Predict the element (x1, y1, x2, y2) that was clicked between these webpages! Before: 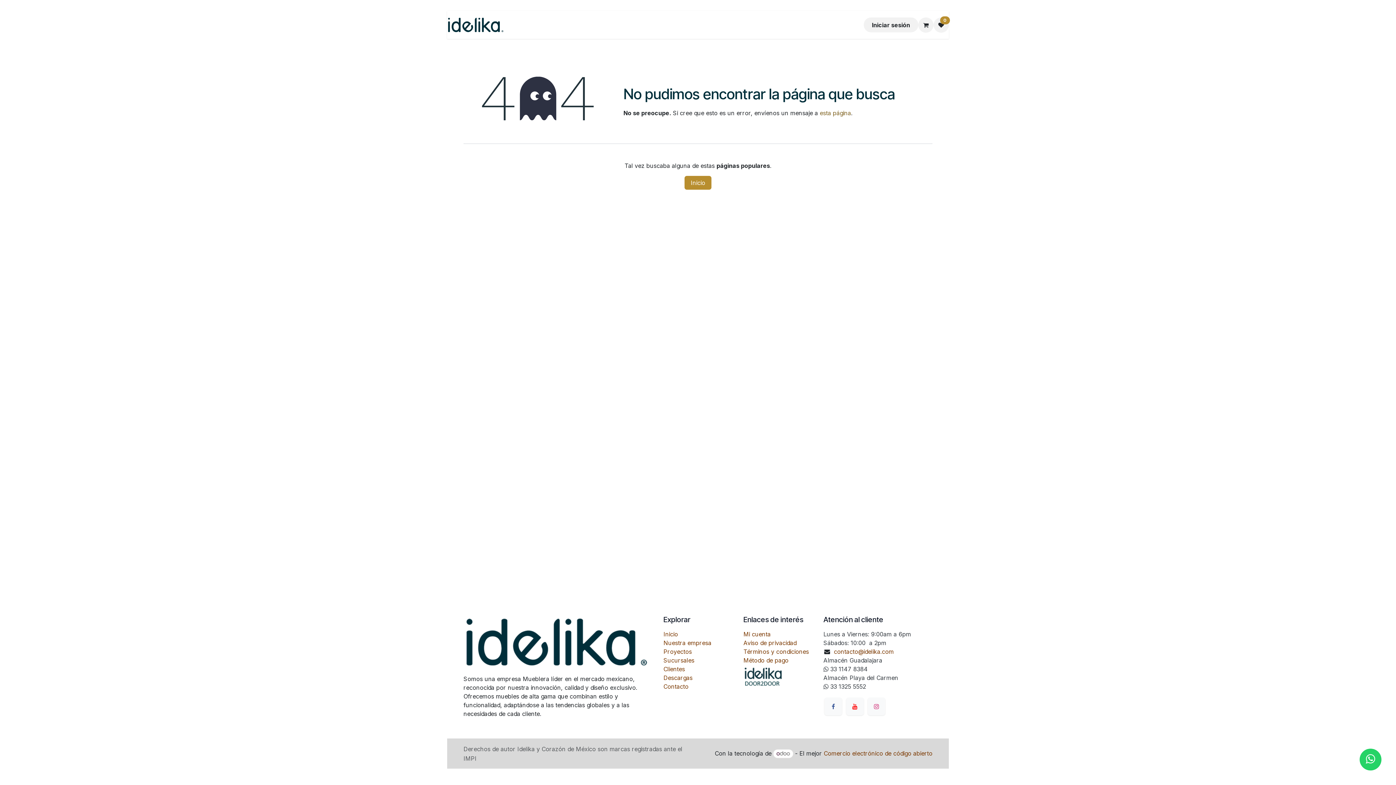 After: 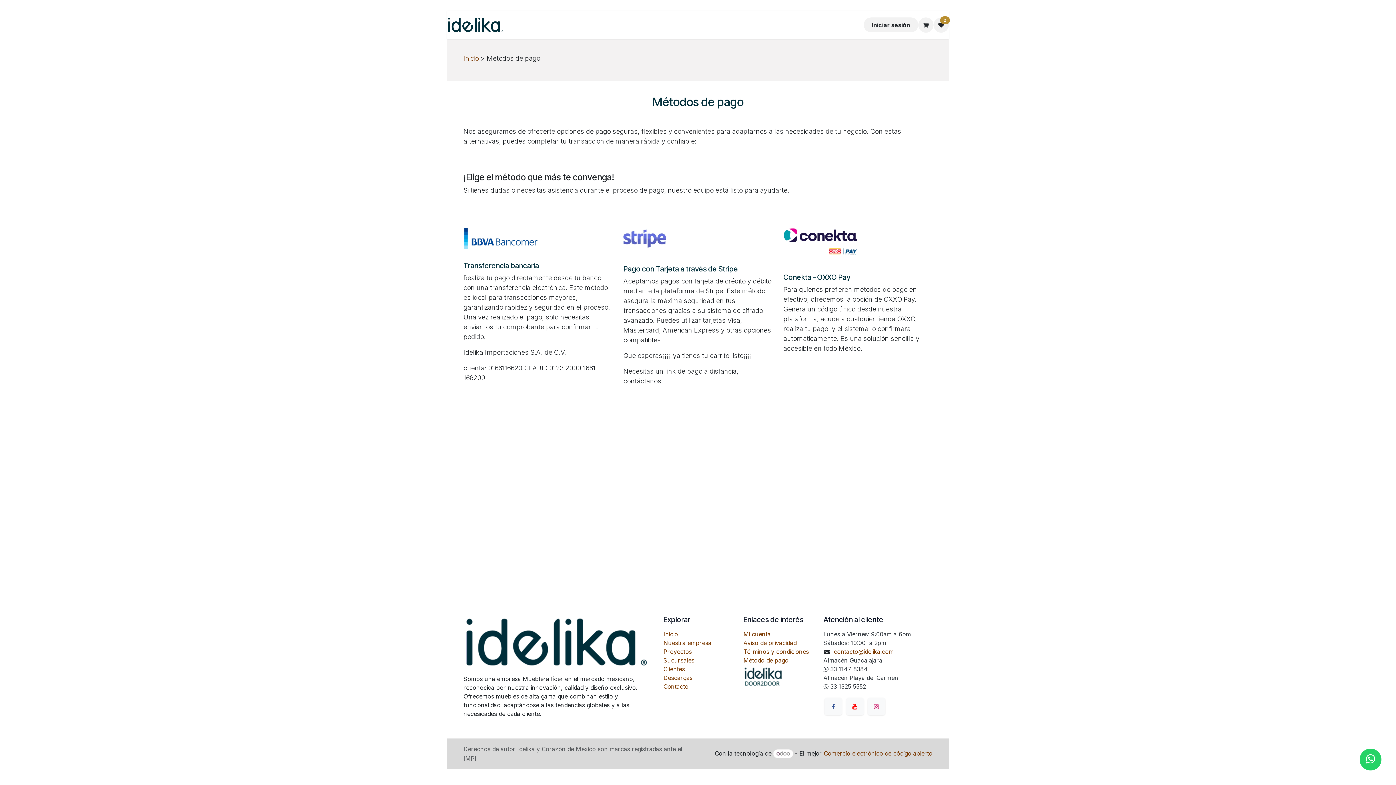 Action: label: Método de pago bbox: (743, 657, 788, 664)